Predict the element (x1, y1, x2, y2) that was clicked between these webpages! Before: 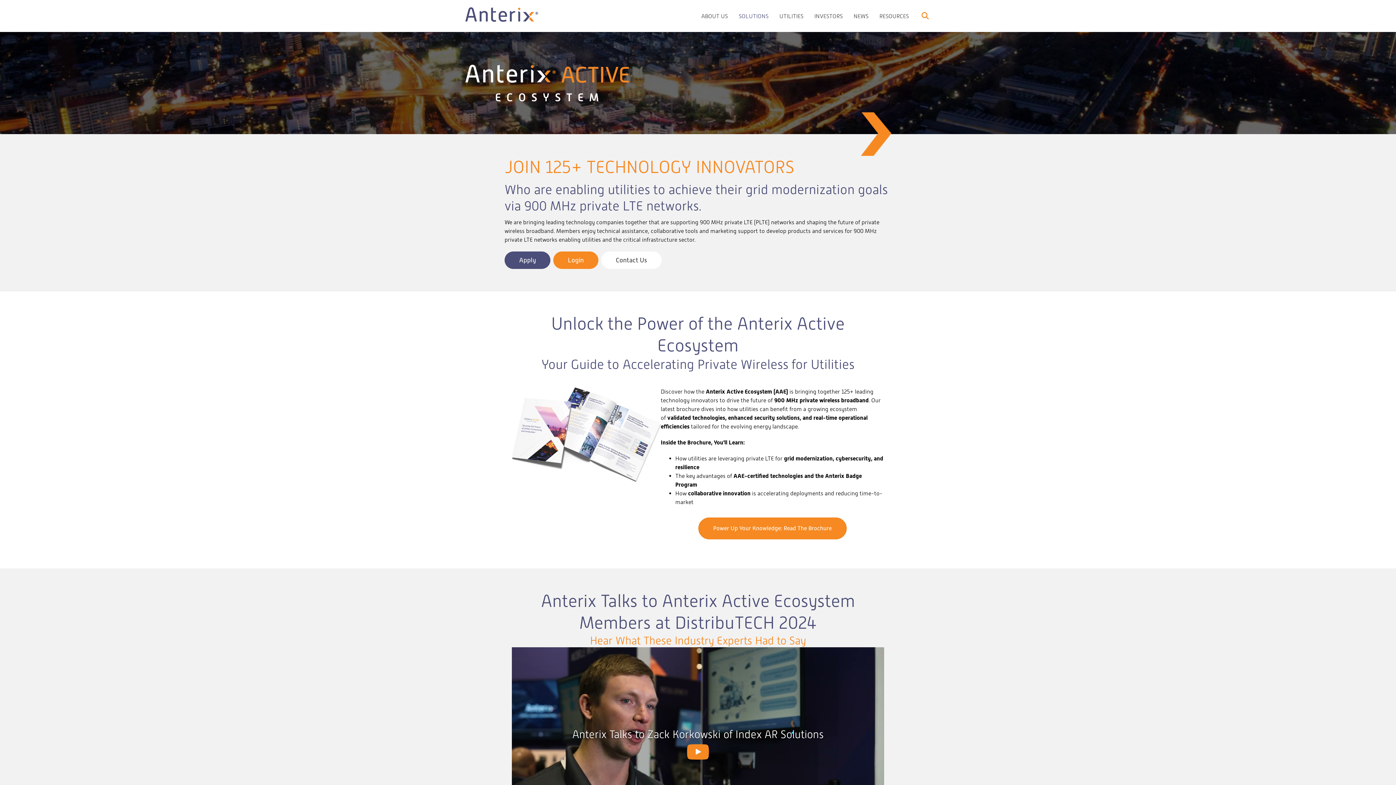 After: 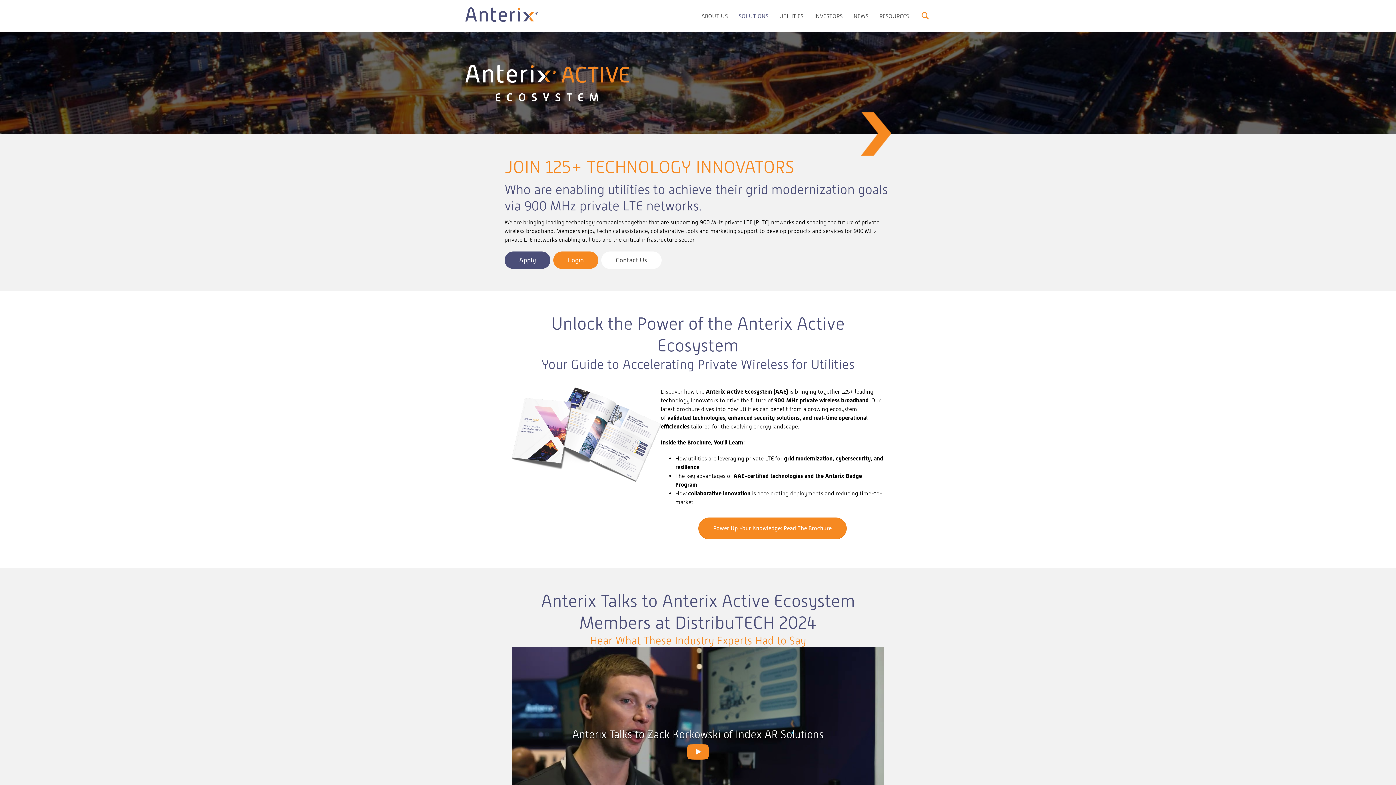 Action: bbox: (601, 251, 661, 269) label: Contact Us